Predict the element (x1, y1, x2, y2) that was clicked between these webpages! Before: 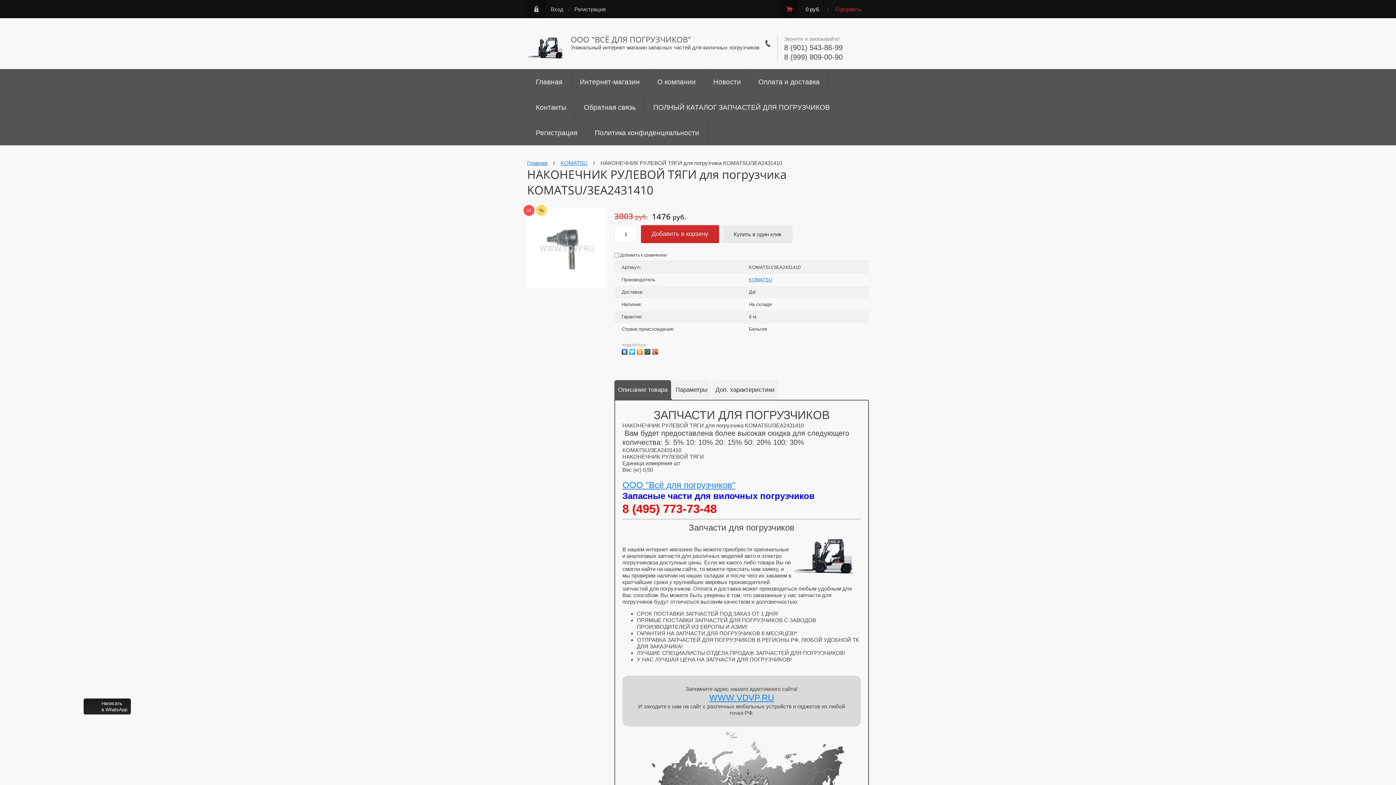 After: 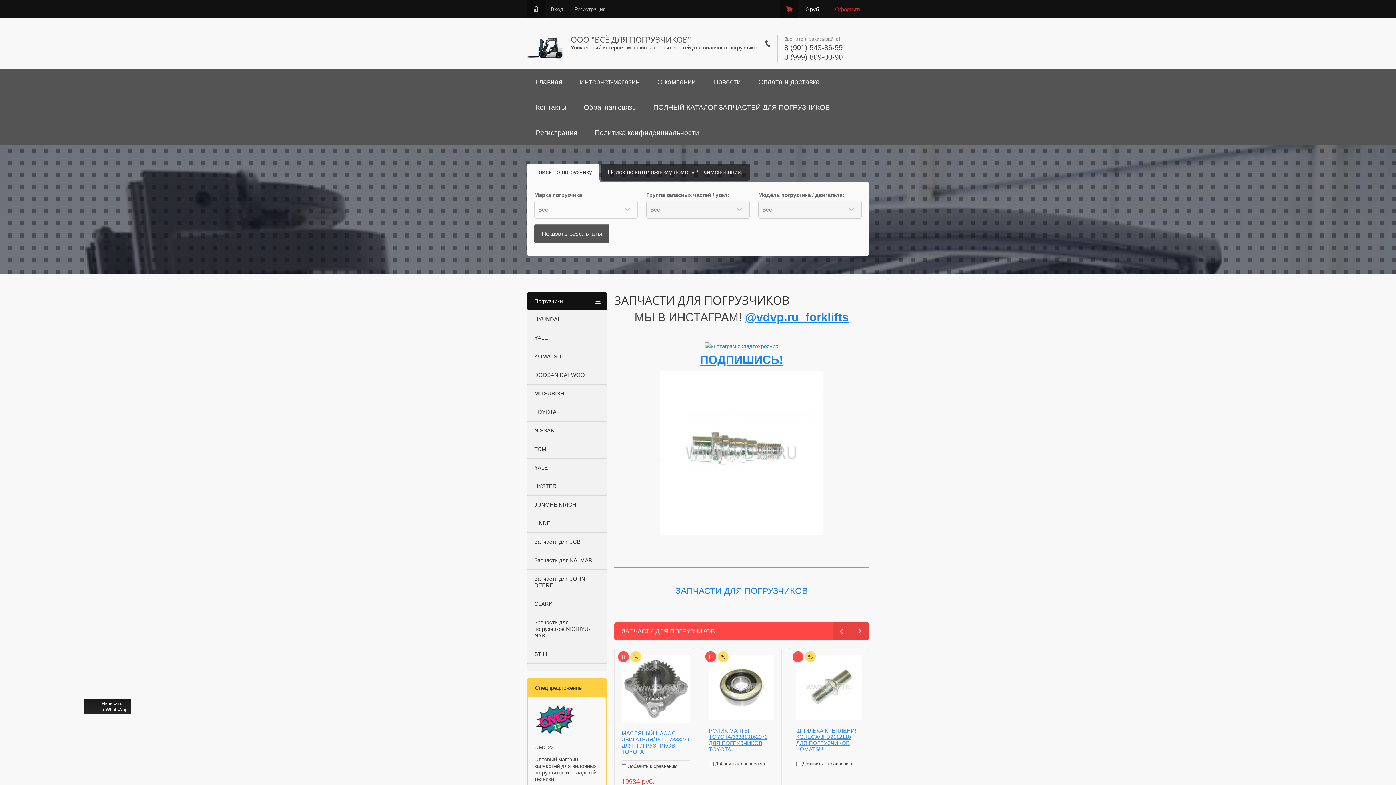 Action: label: Главная bbox: (527, 69, 571, 94)